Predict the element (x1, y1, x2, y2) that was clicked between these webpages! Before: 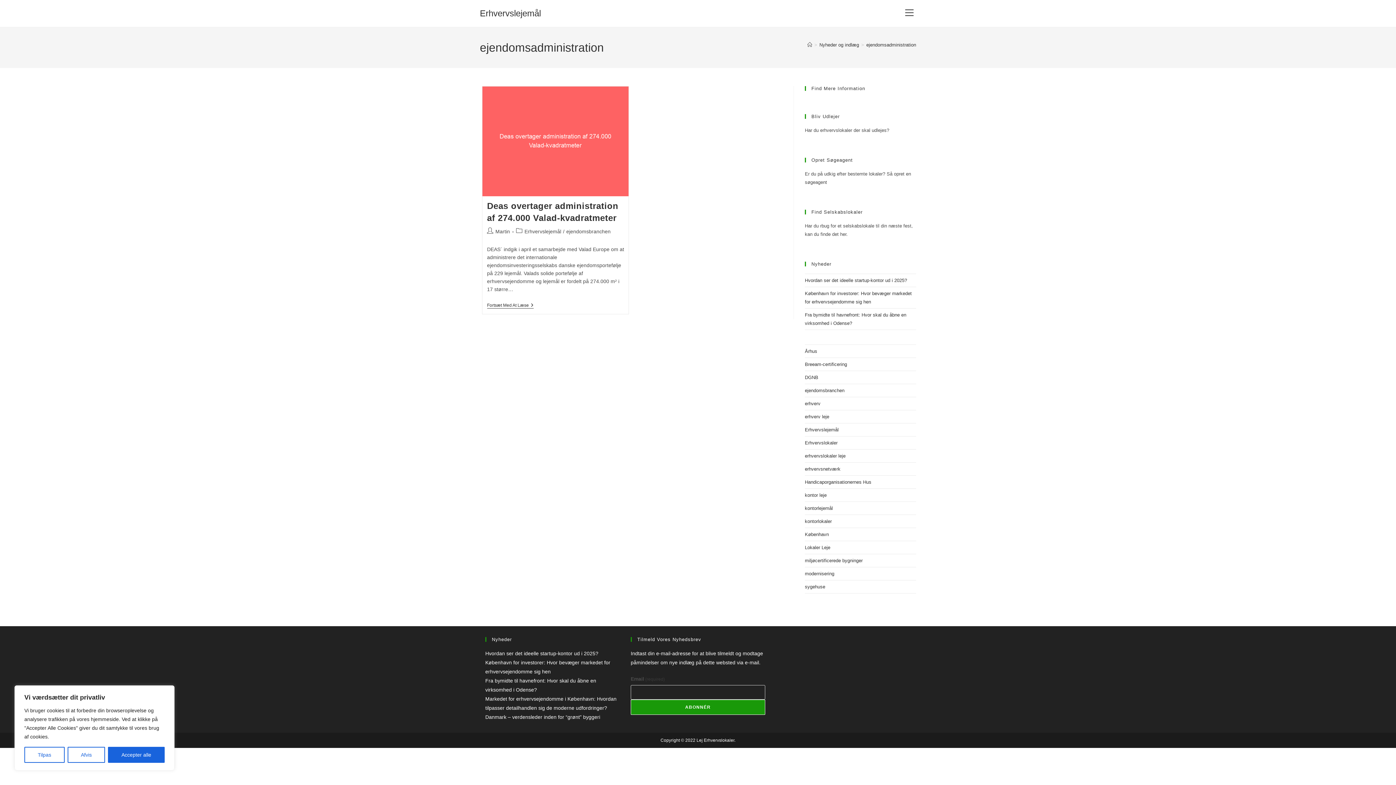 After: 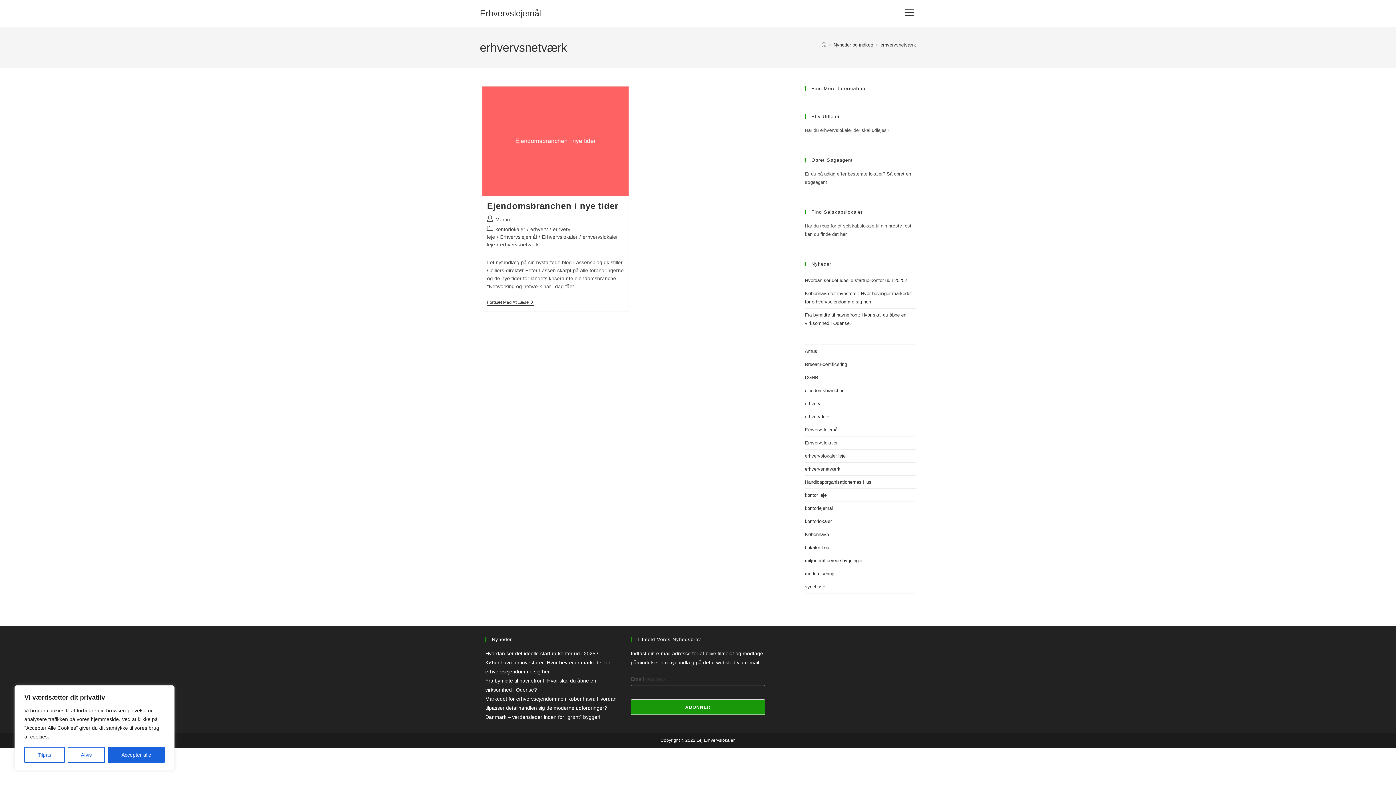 Action: label: erhvervsnetværk bbox: (805, 466, 840, 472)